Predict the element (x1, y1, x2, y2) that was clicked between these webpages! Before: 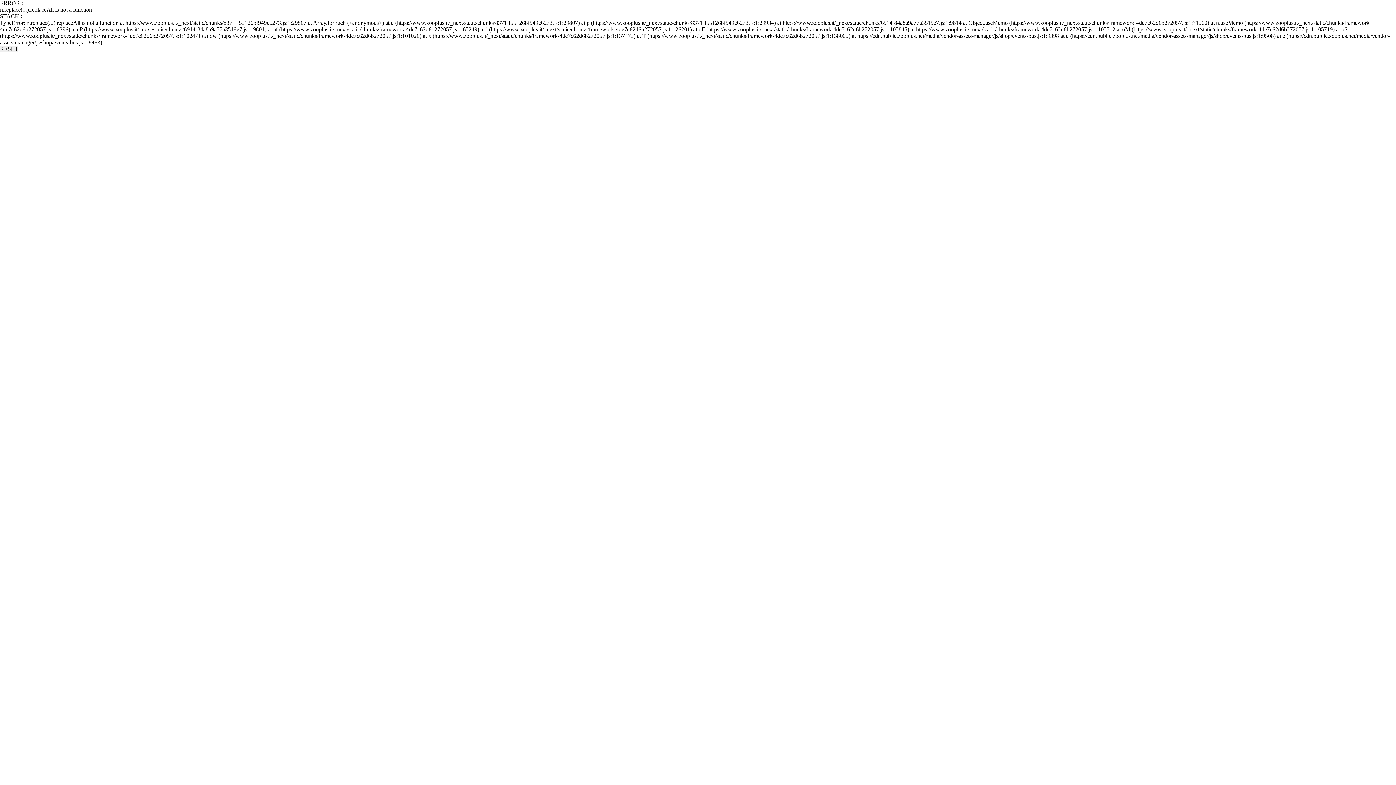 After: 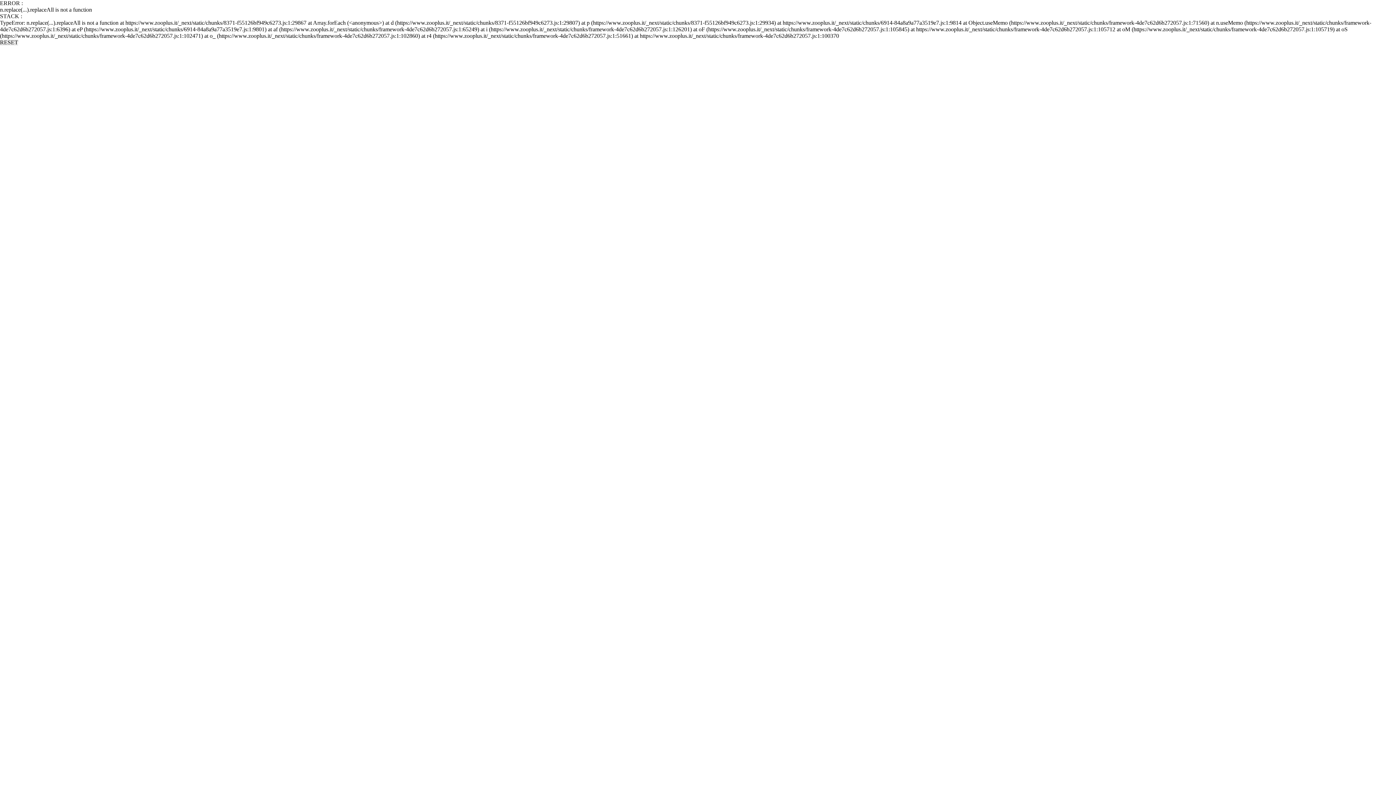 Action: bbox: (0, 45, 18, 52) label: RESET